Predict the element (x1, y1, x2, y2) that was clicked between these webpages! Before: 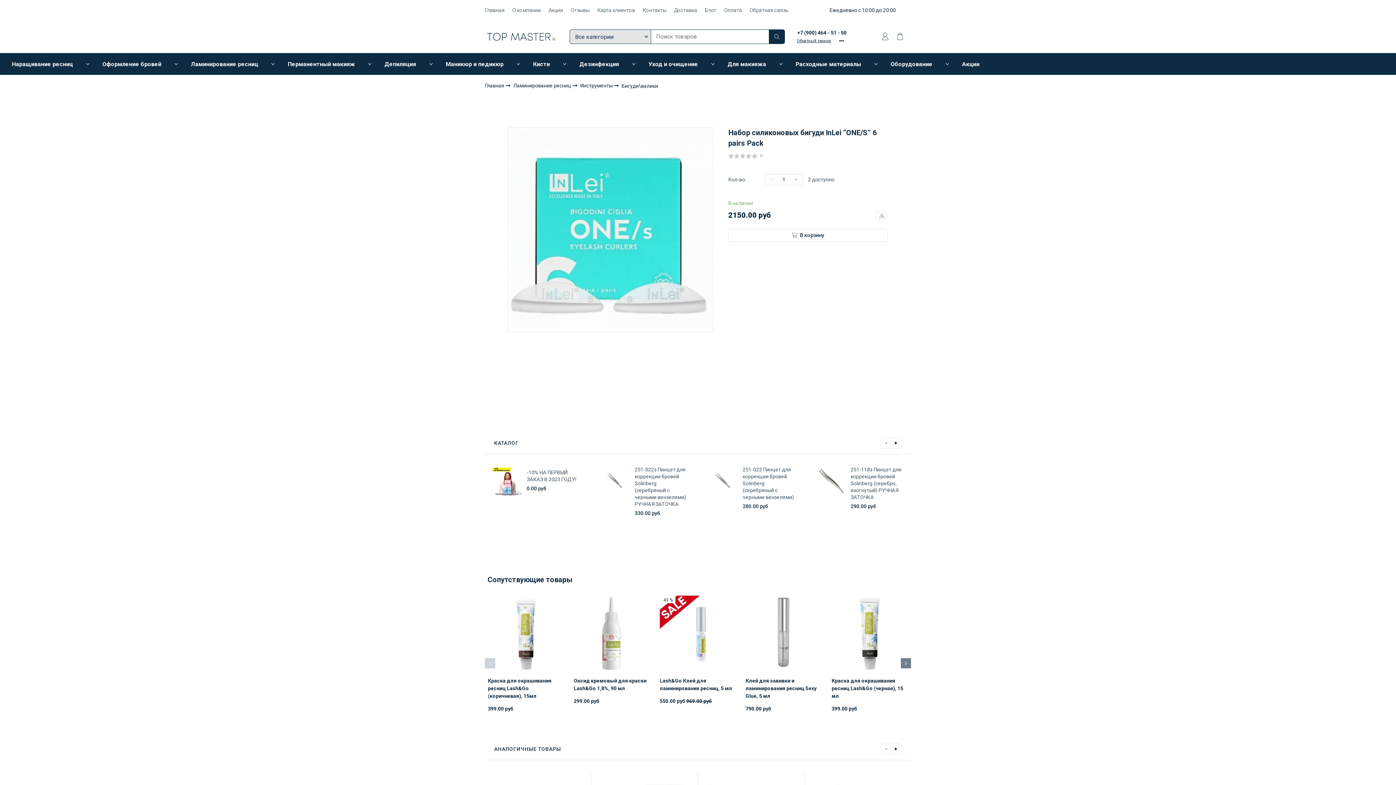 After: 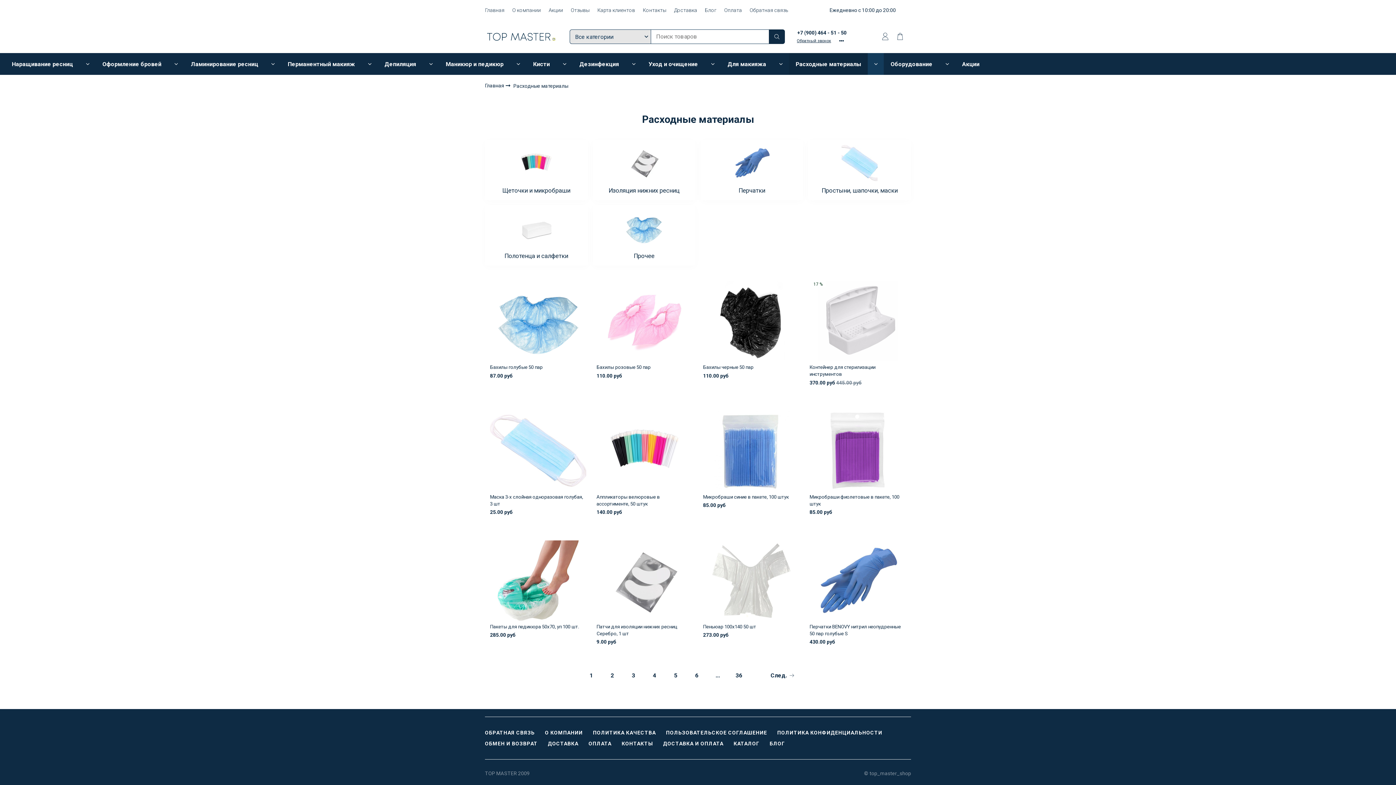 Action: bbox: (789, 53, 868, 75) label: Расходные материалы